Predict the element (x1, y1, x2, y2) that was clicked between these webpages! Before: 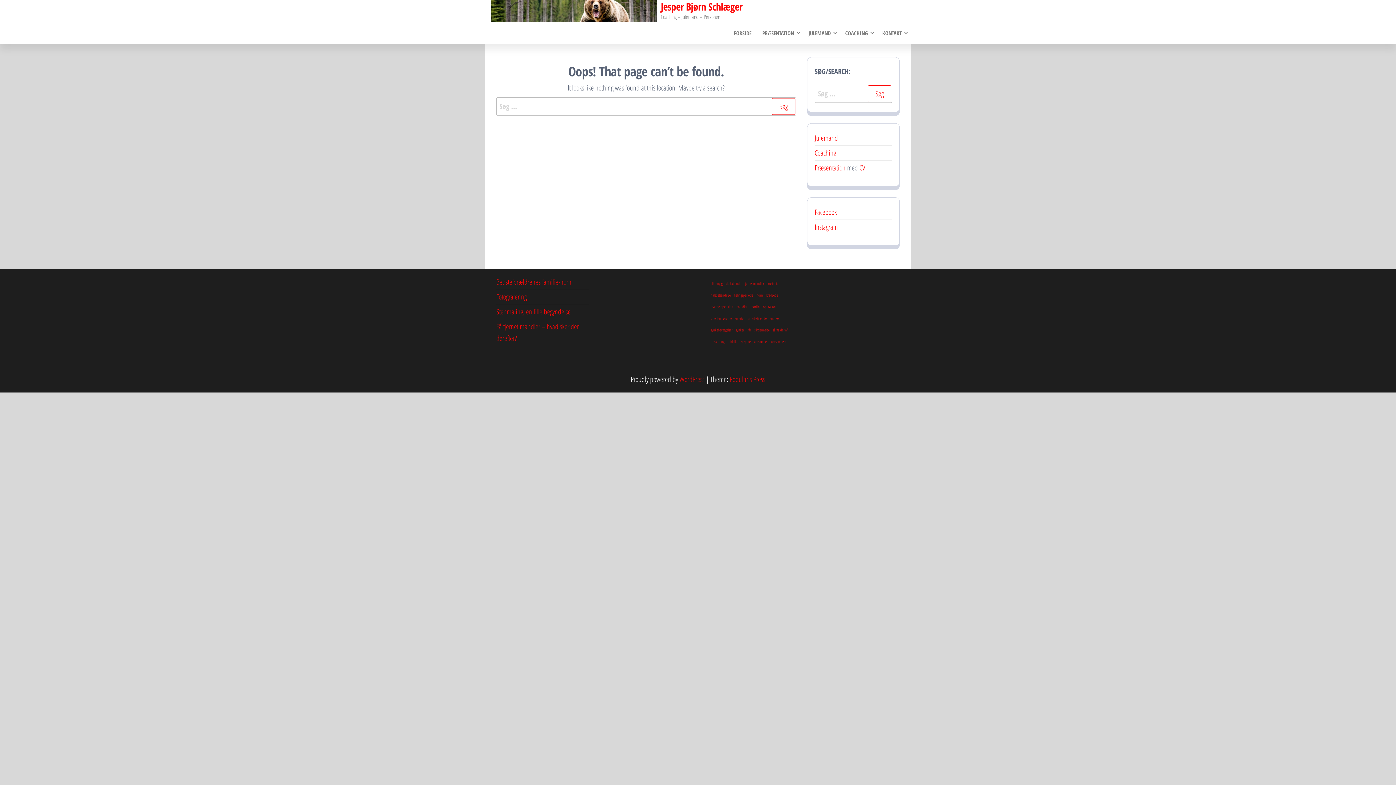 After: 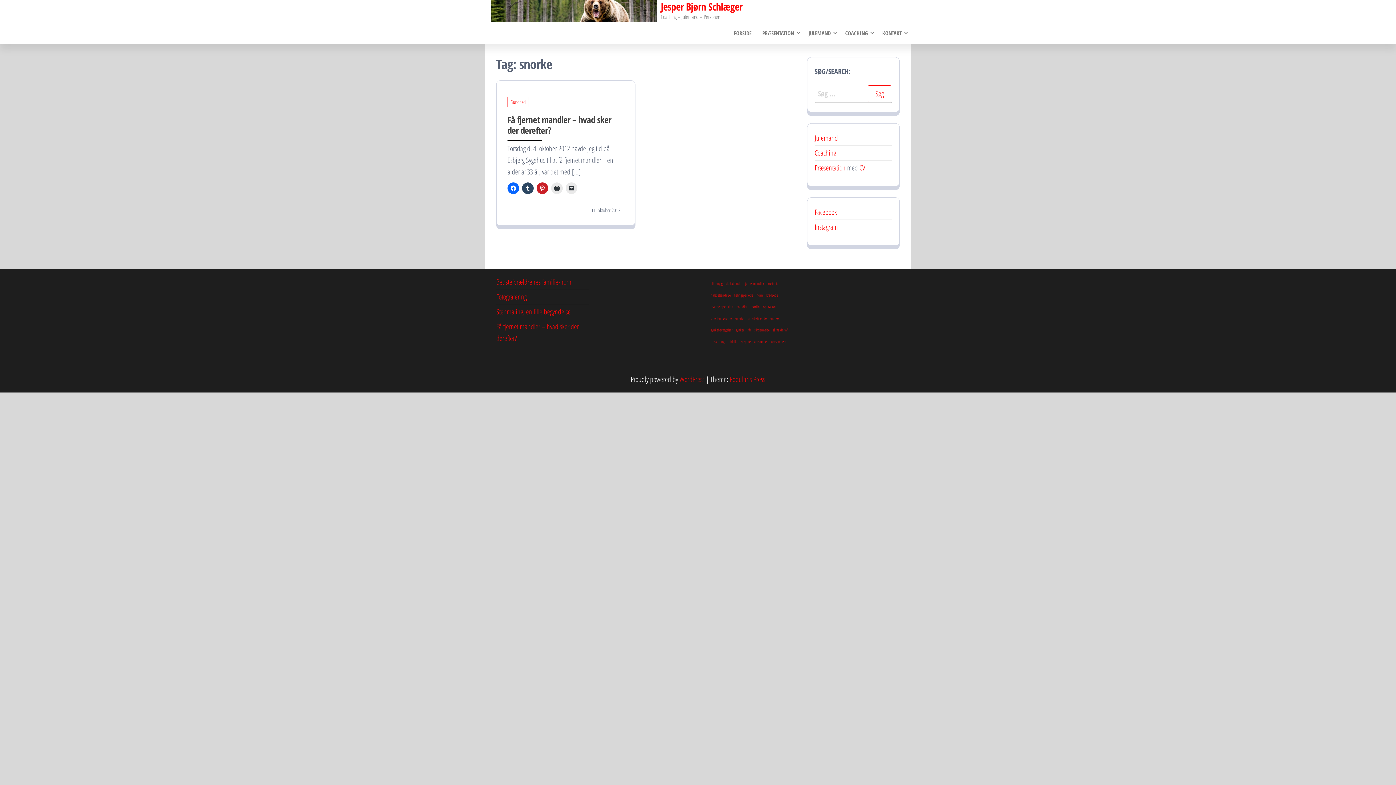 Action: bbox: (770, 315, 778, 321) label: snorke (1 element)